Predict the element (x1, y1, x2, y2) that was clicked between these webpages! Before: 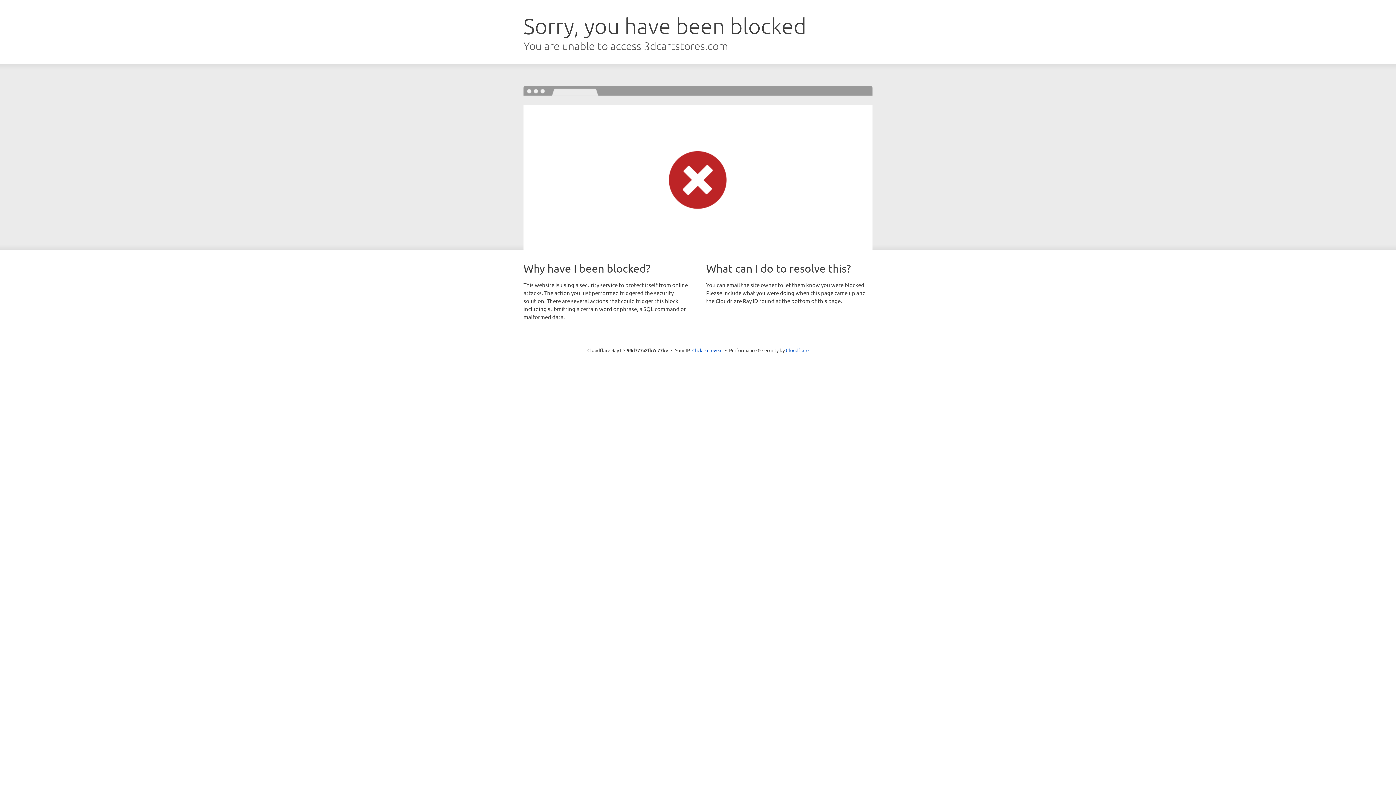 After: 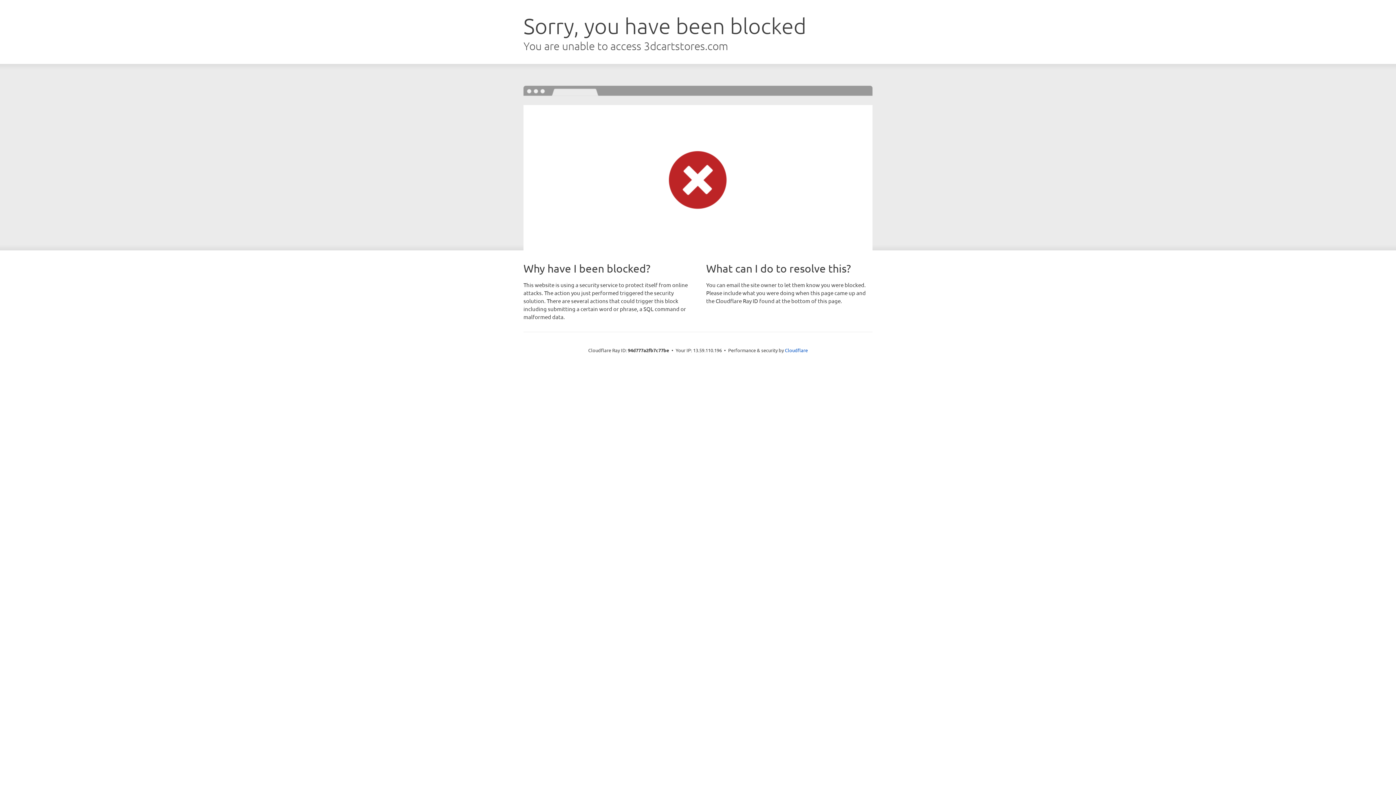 Action: label: Click to reveal bbox: (692, 346, 722, 353)